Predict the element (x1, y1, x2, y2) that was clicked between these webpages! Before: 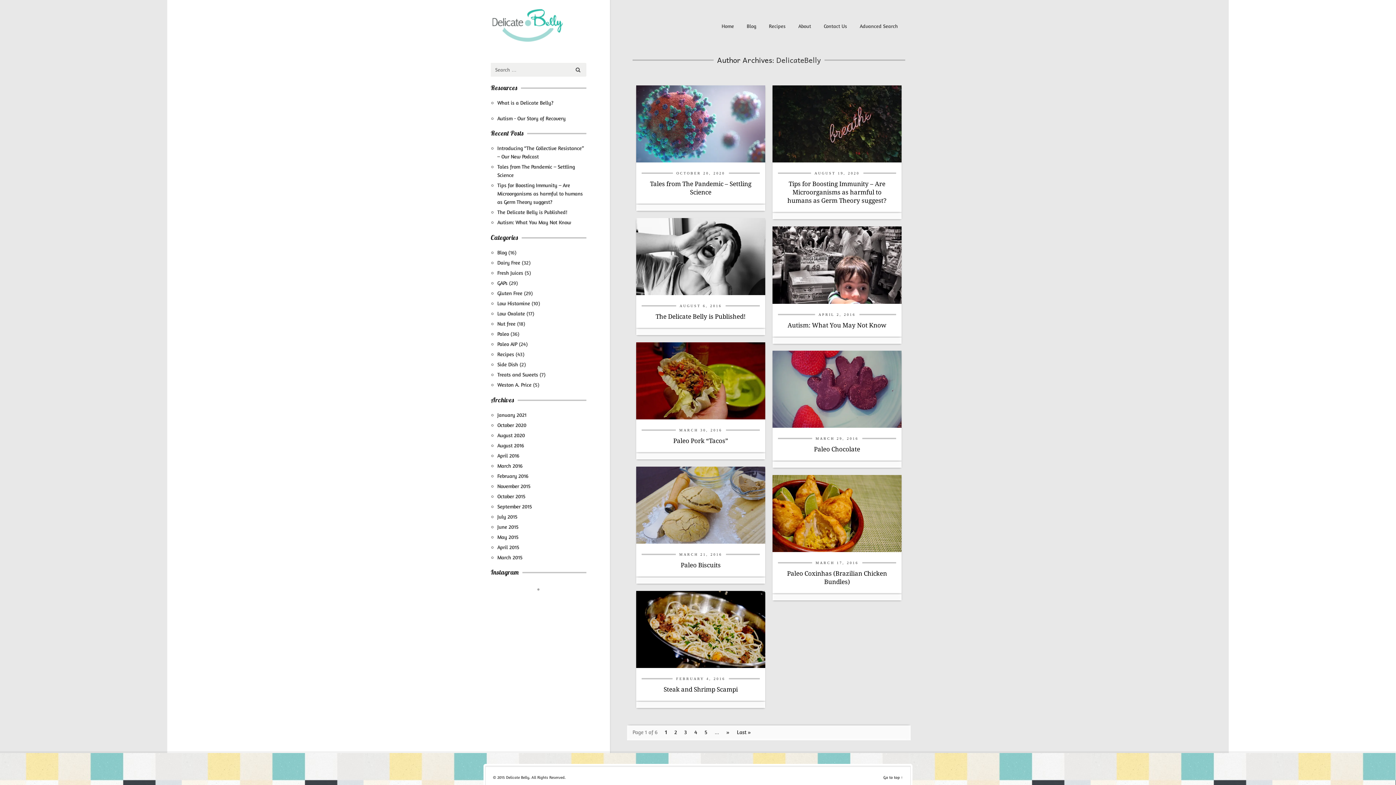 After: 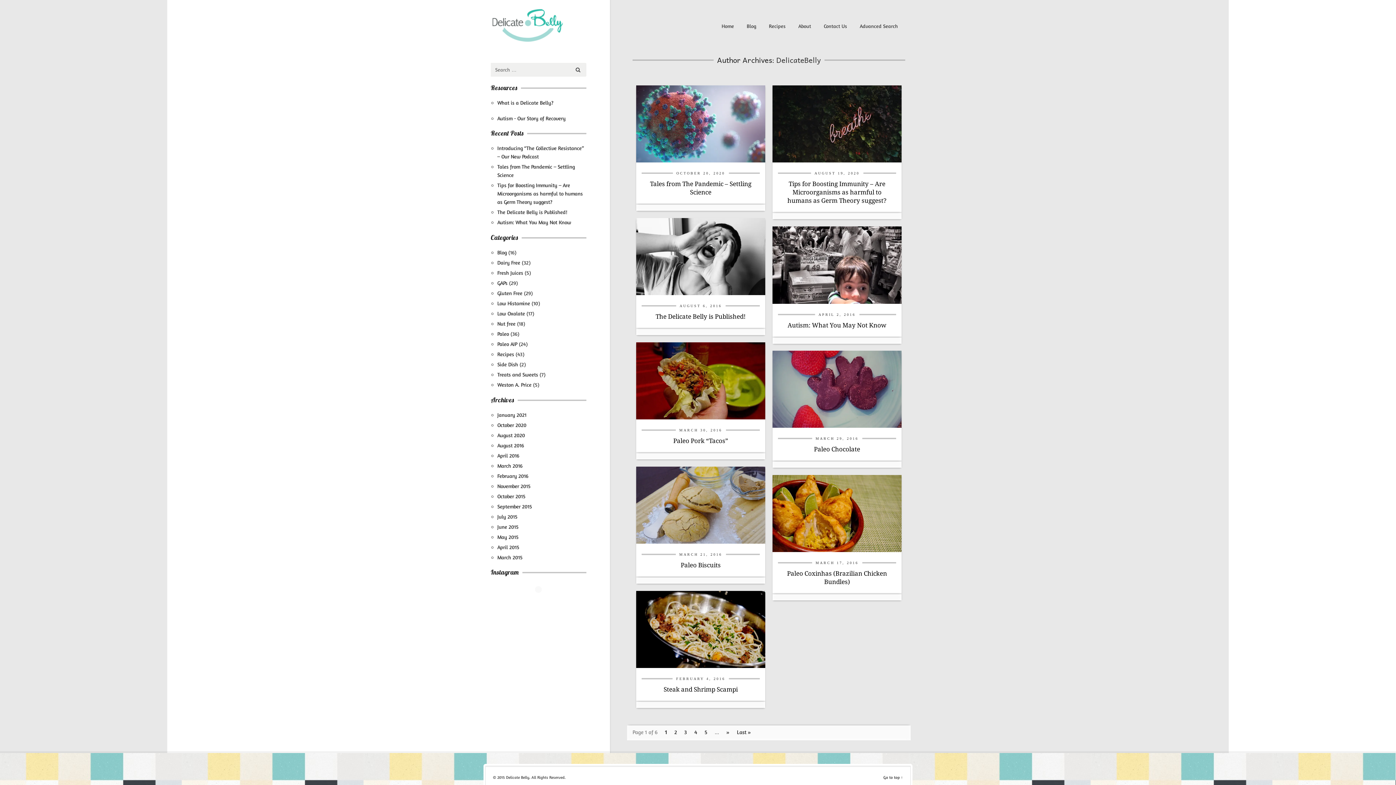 Action: bbox: (520, 595, 558, 607) label: Follow Me